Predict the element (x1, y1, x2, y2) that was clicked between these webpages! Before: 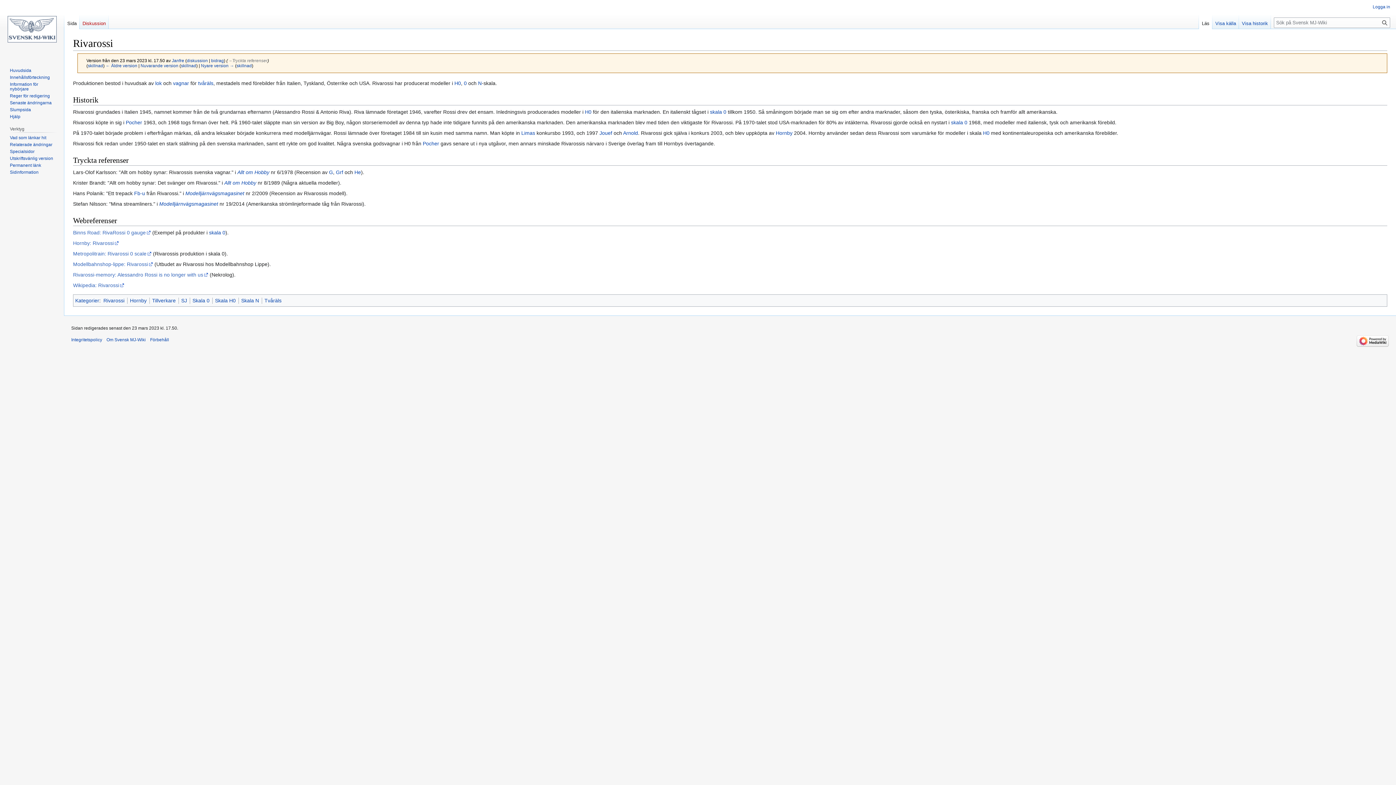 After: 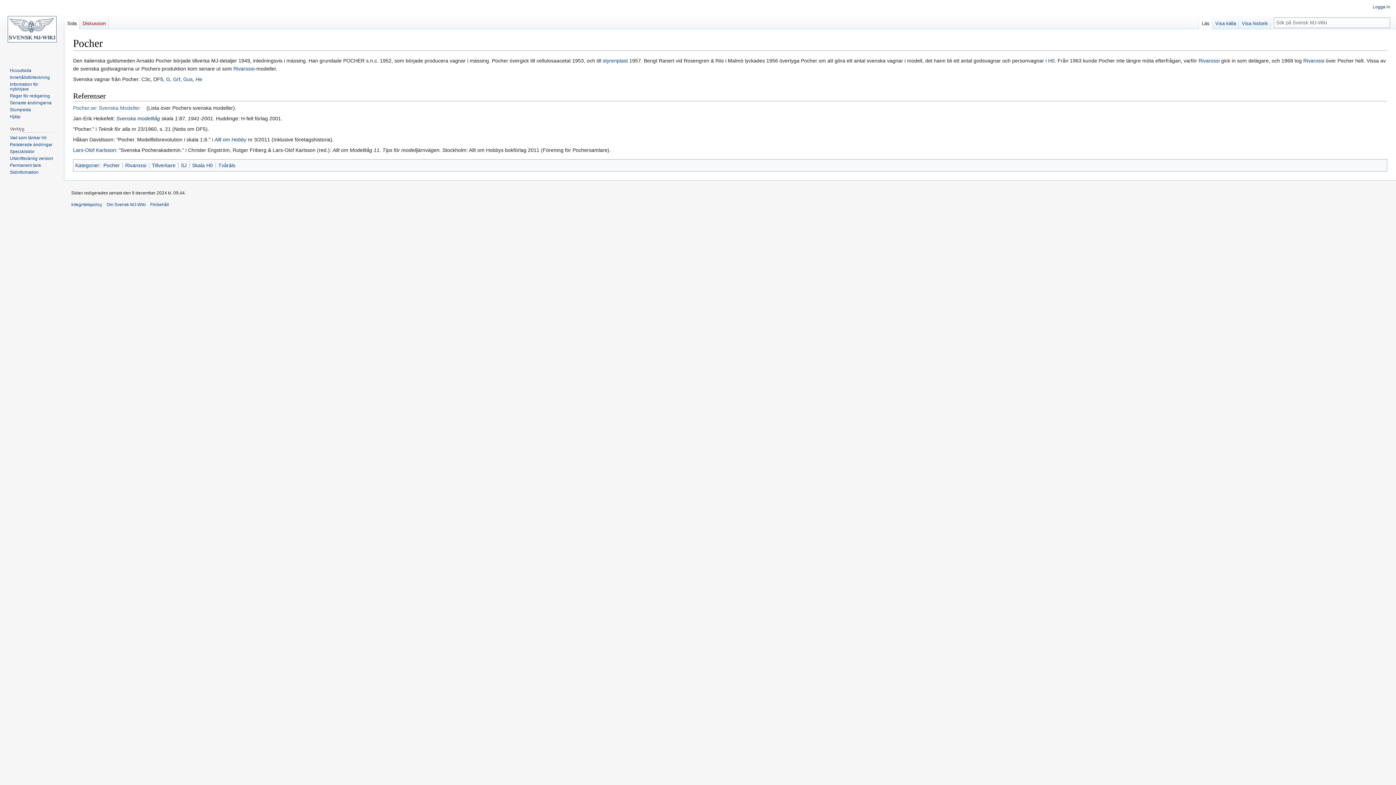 Action: bbox: (125, 119, 142, 125) label: Pocher